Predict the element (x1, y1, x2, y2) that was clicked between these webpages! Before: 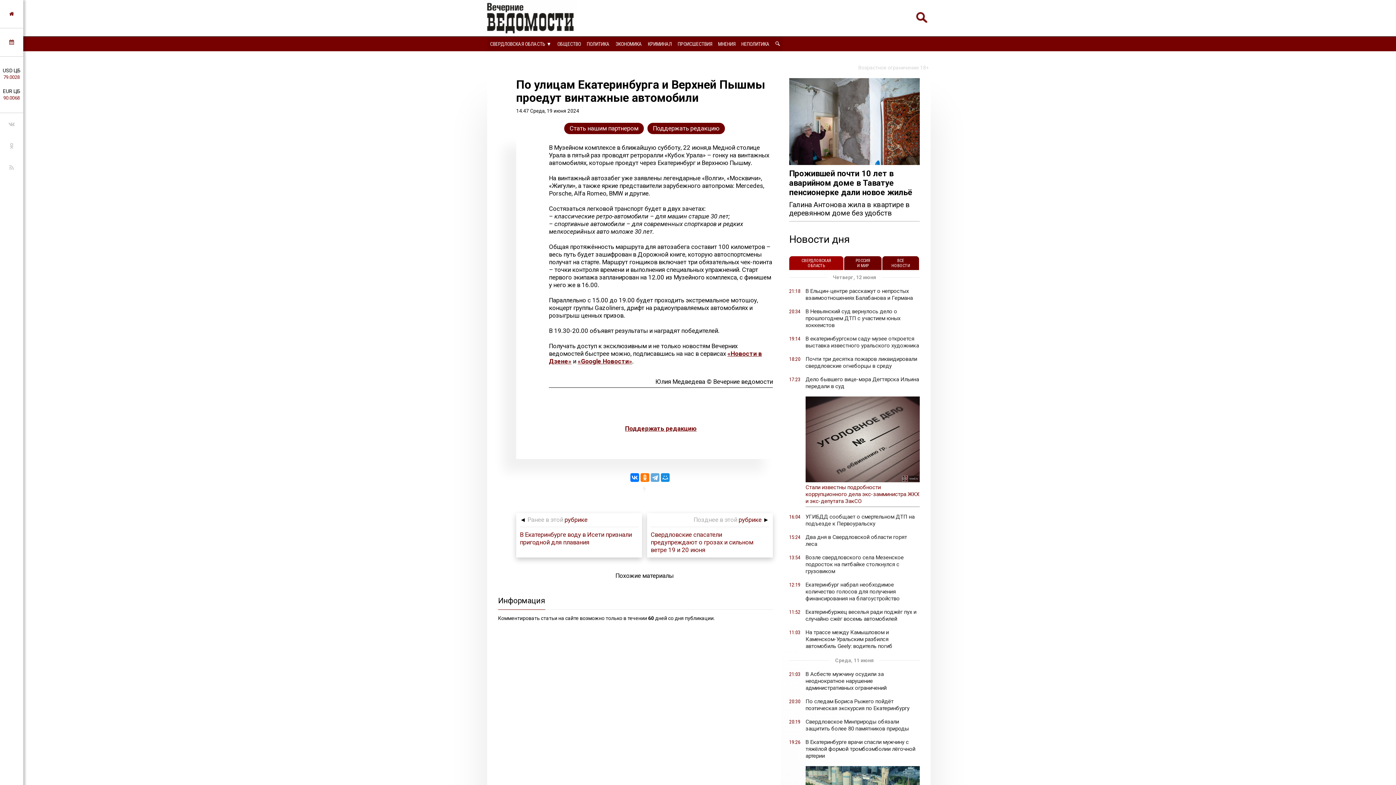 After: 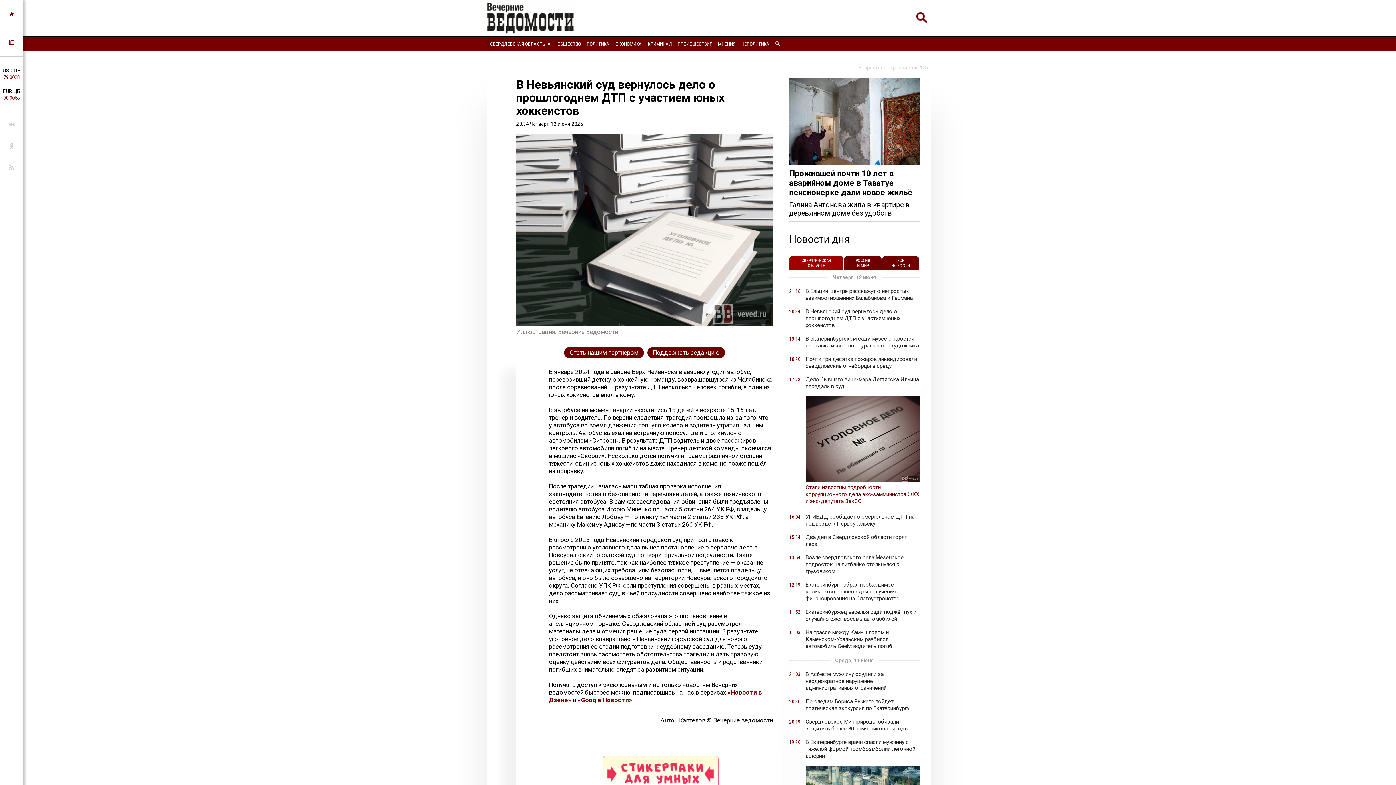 Action: bbox: (805, 308, 900, 328) label: В Невьянский суд вернулось дело о прошлогоднем ДТП с участием юных хоккеистов